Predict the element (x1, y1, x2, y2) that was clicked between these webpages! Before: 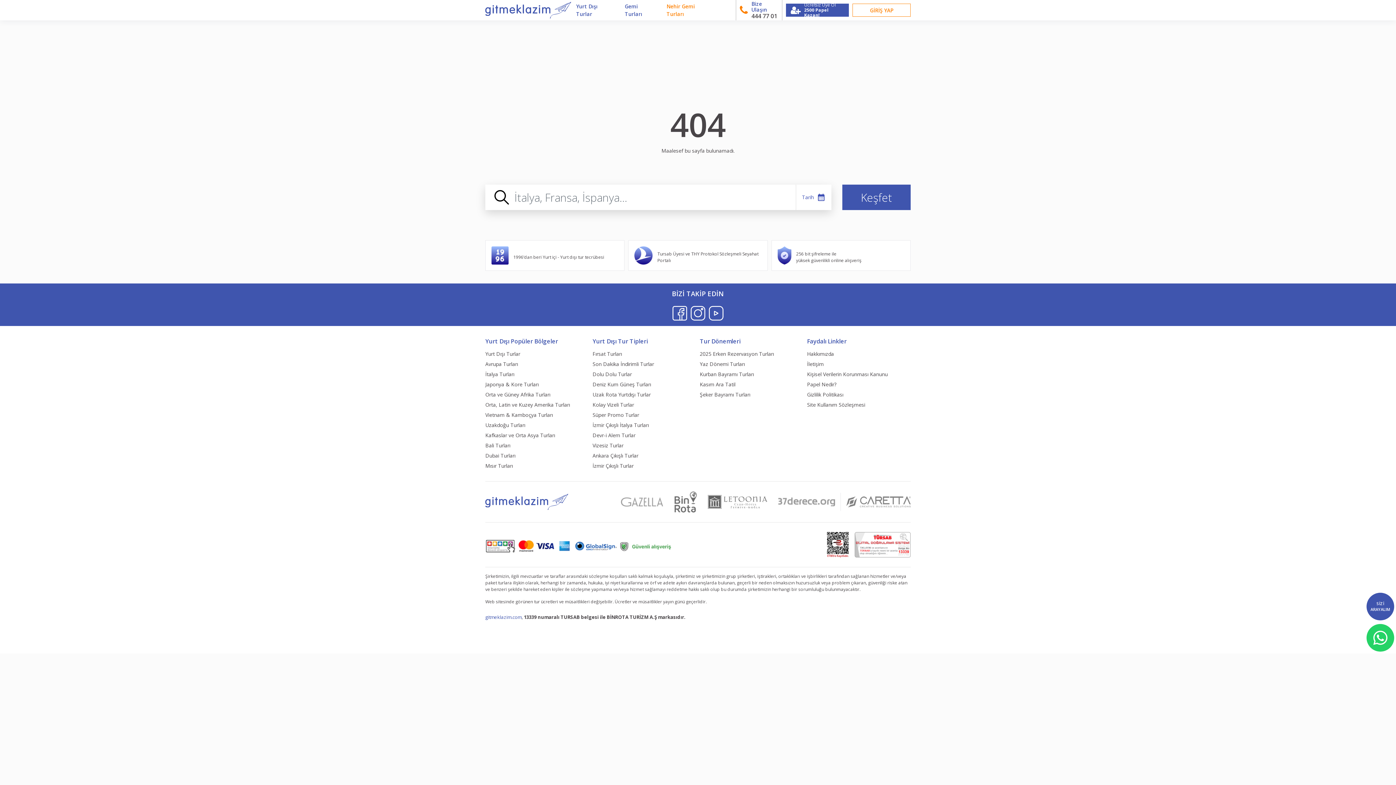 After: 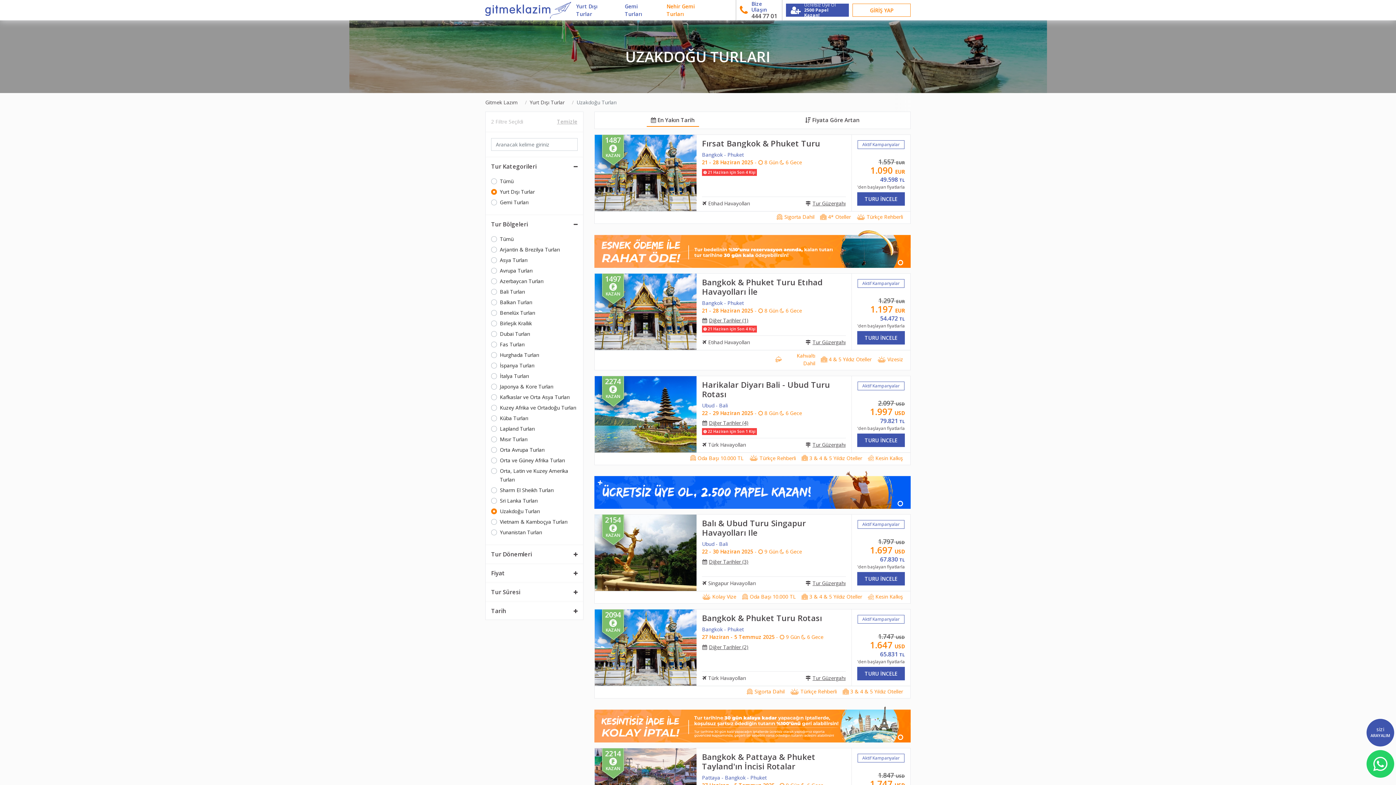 Action: bbox: (485, 421, 525, 429) label: Uzakdoğu Turları